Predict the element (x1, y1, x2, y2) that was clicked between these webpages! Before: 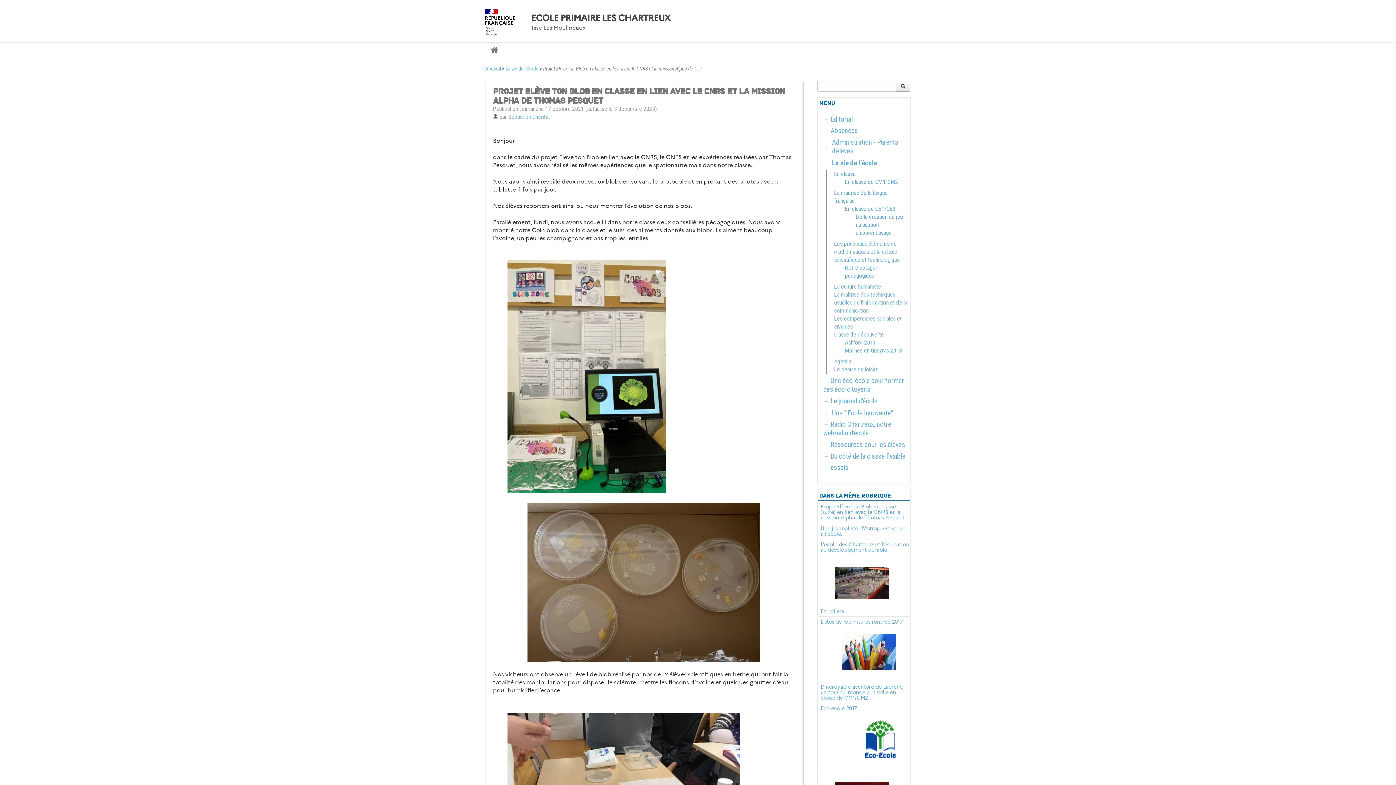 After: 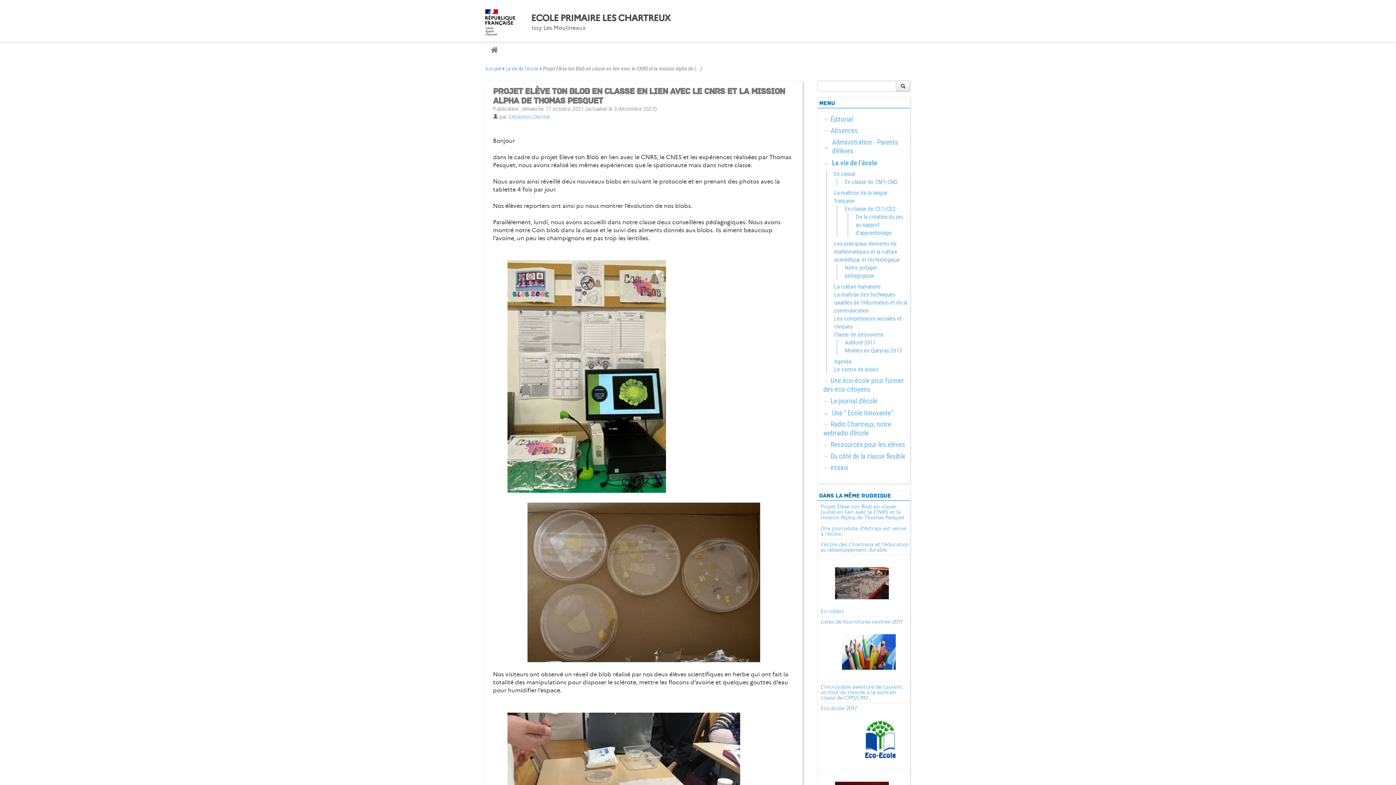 Action: bbox: (485, 11, 525, 18)